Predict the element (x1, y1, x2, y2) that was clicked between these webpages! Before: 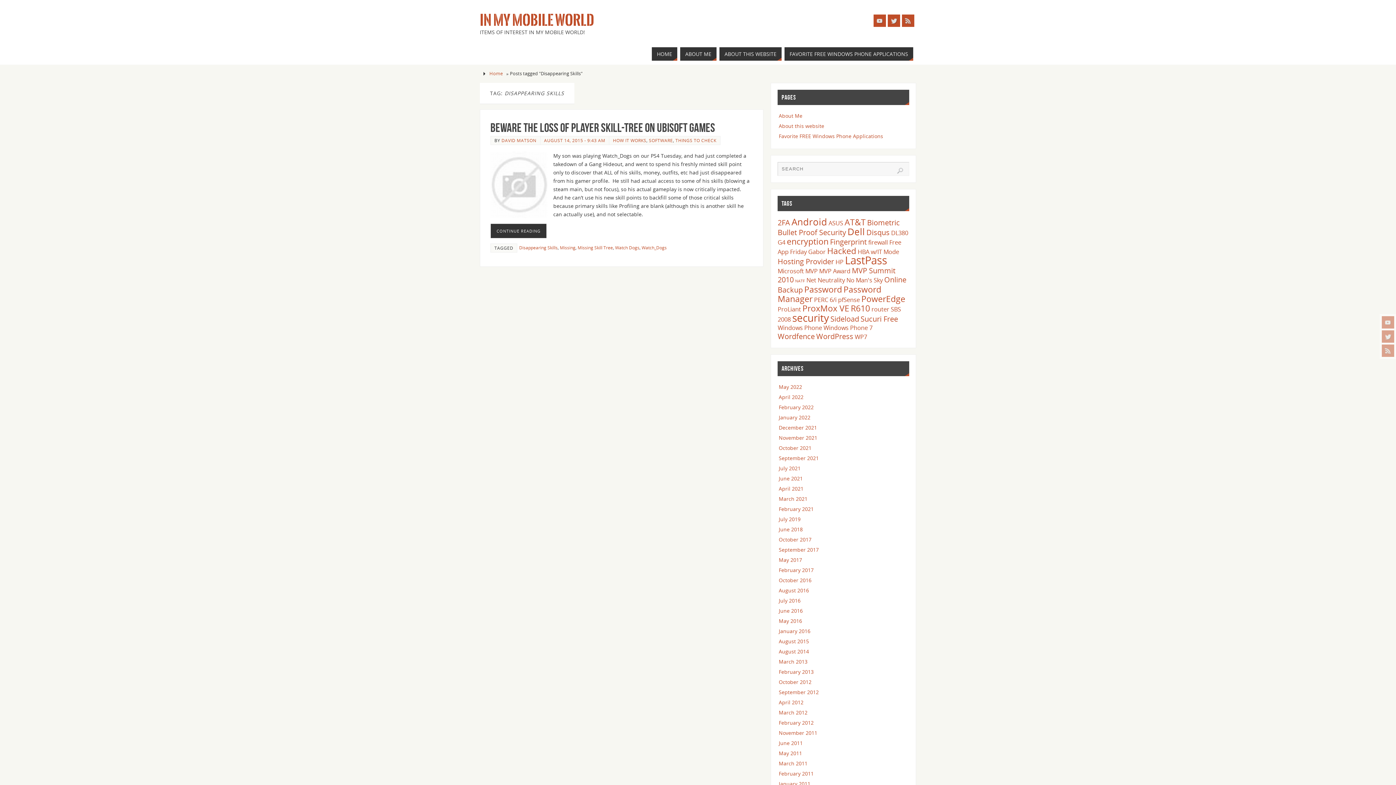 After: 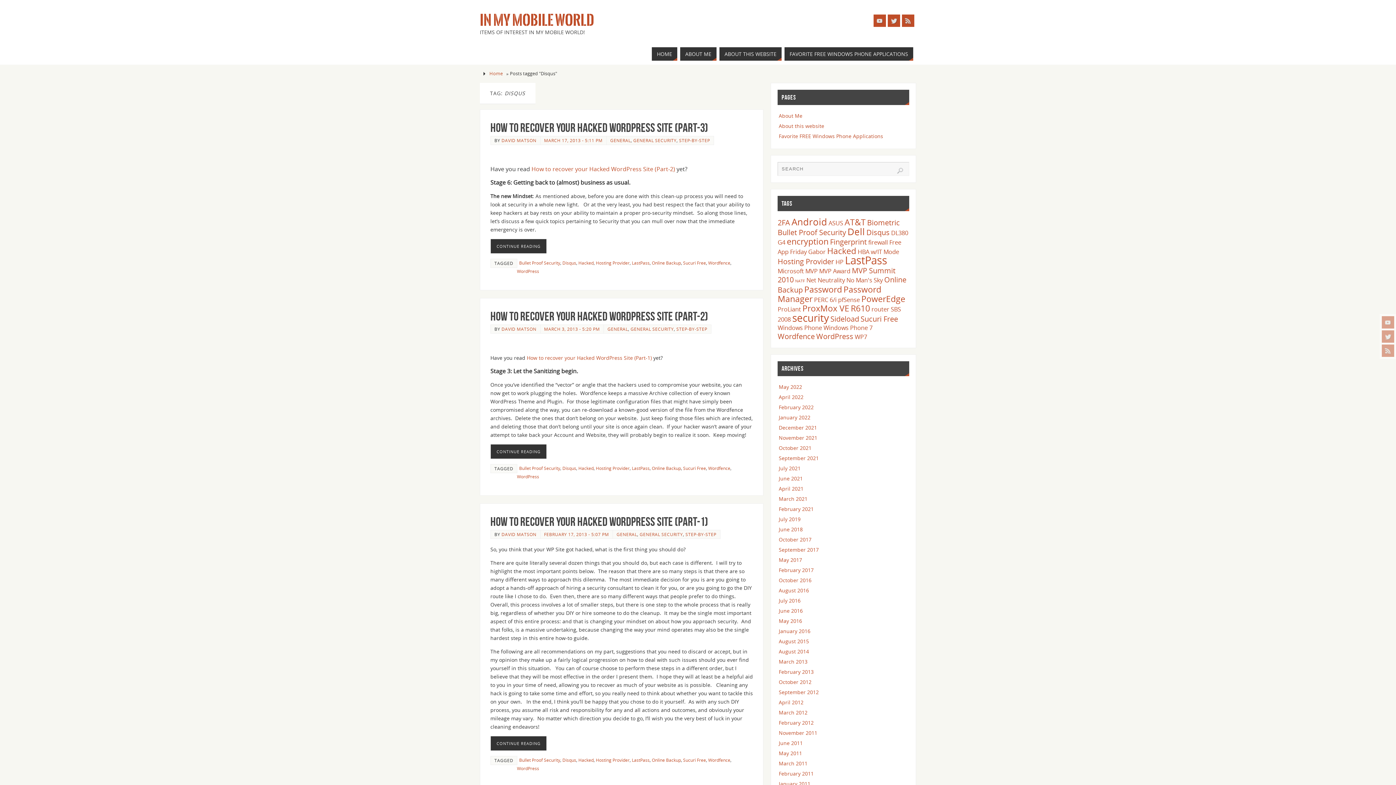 Action: label: Disqus (3 items) bbox: (866, 227, 889, 237)